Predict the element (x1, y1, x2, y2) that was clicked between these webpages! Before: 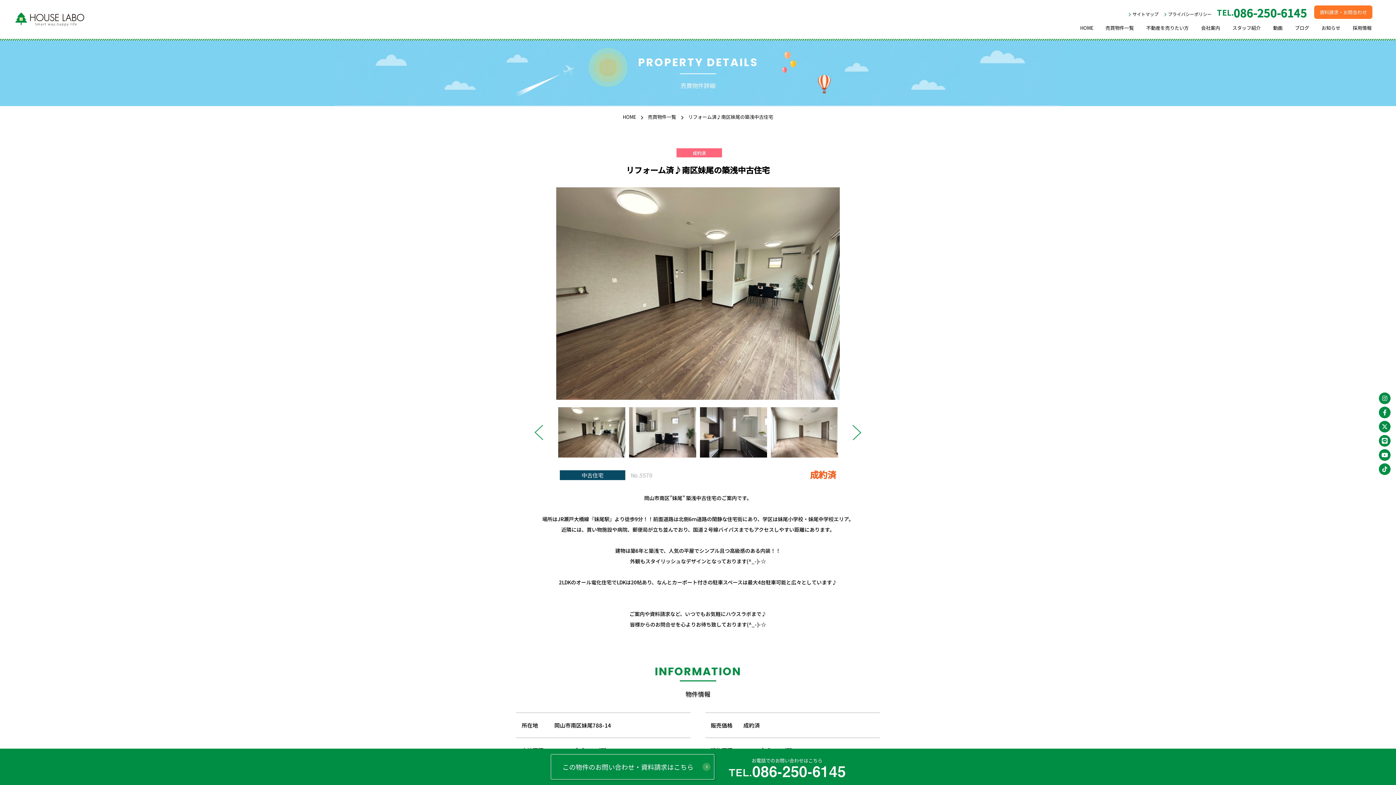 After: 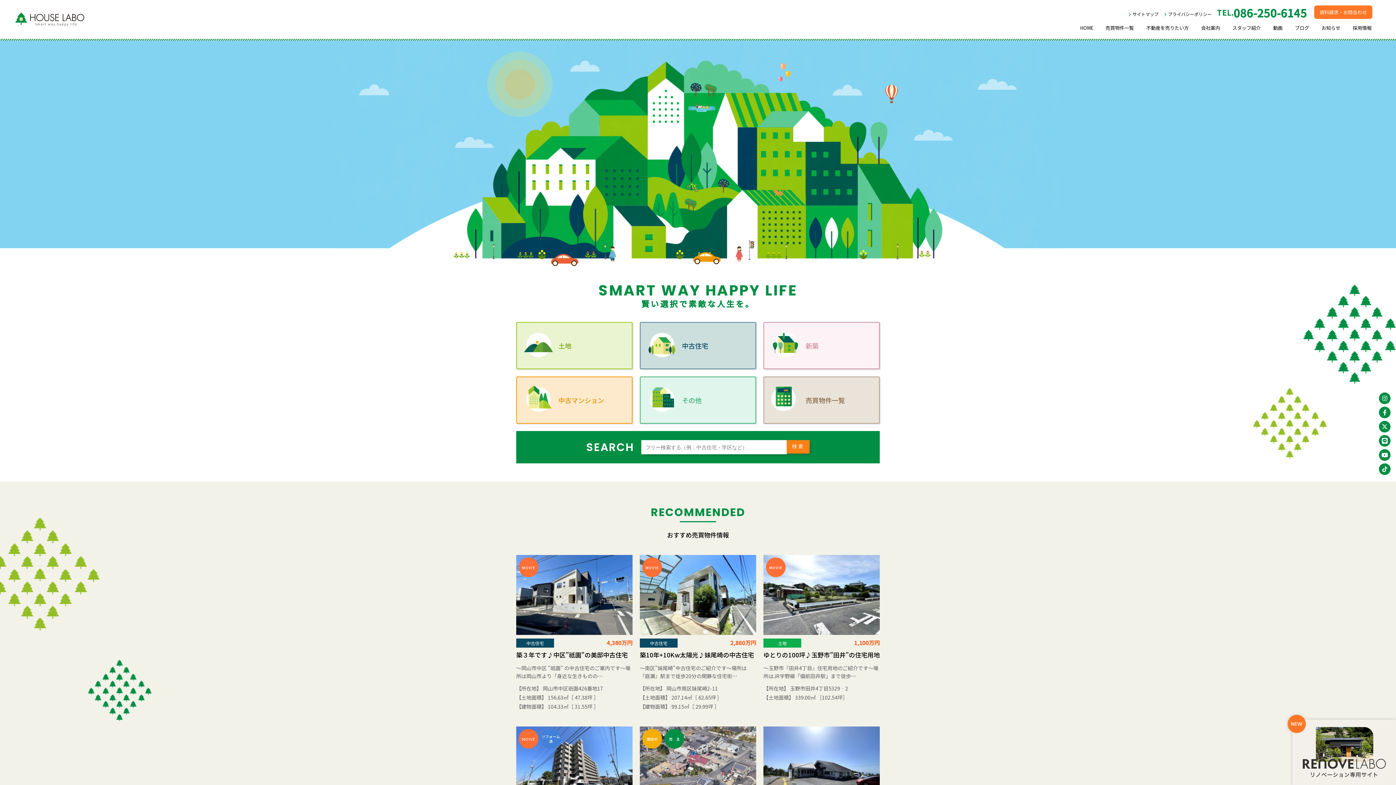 Action: bbox: (14, 12, 85, 26)